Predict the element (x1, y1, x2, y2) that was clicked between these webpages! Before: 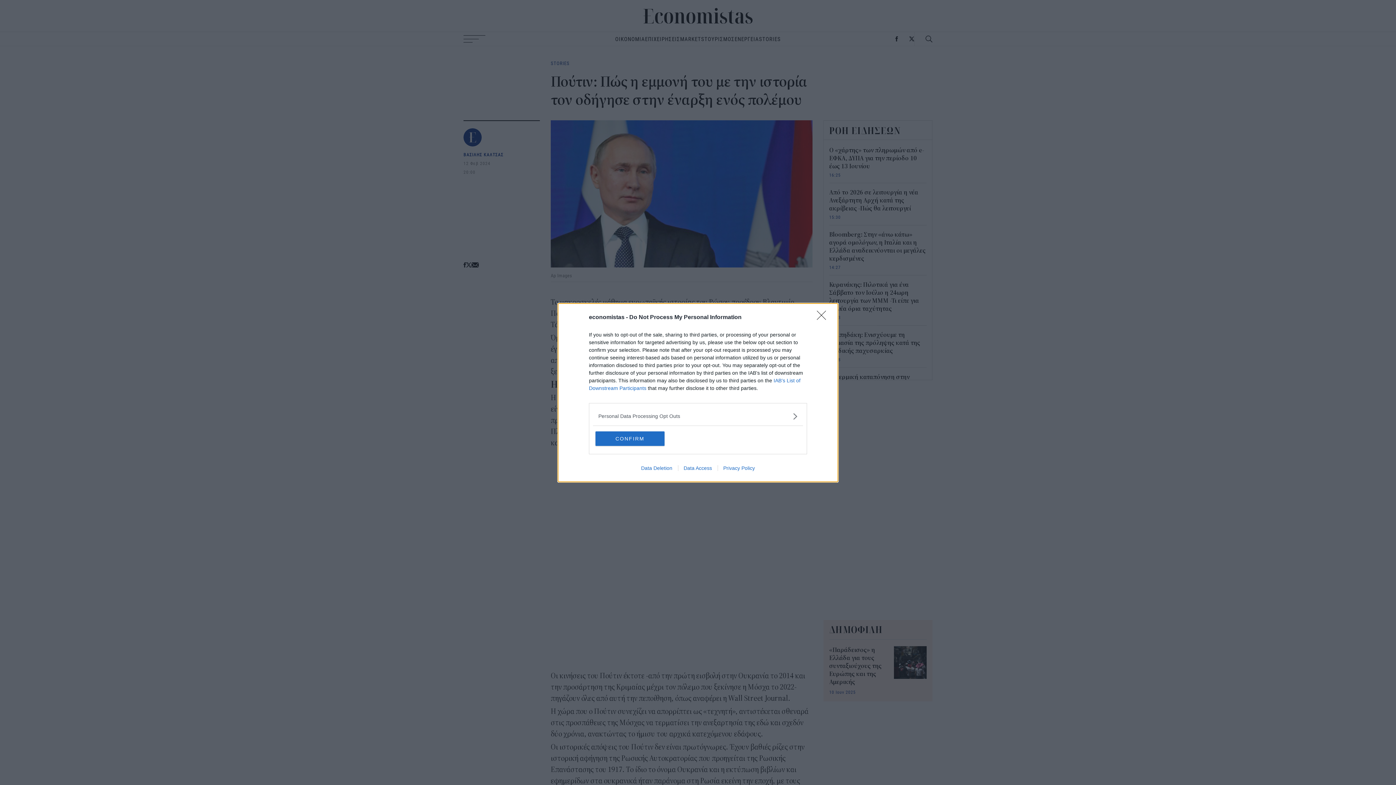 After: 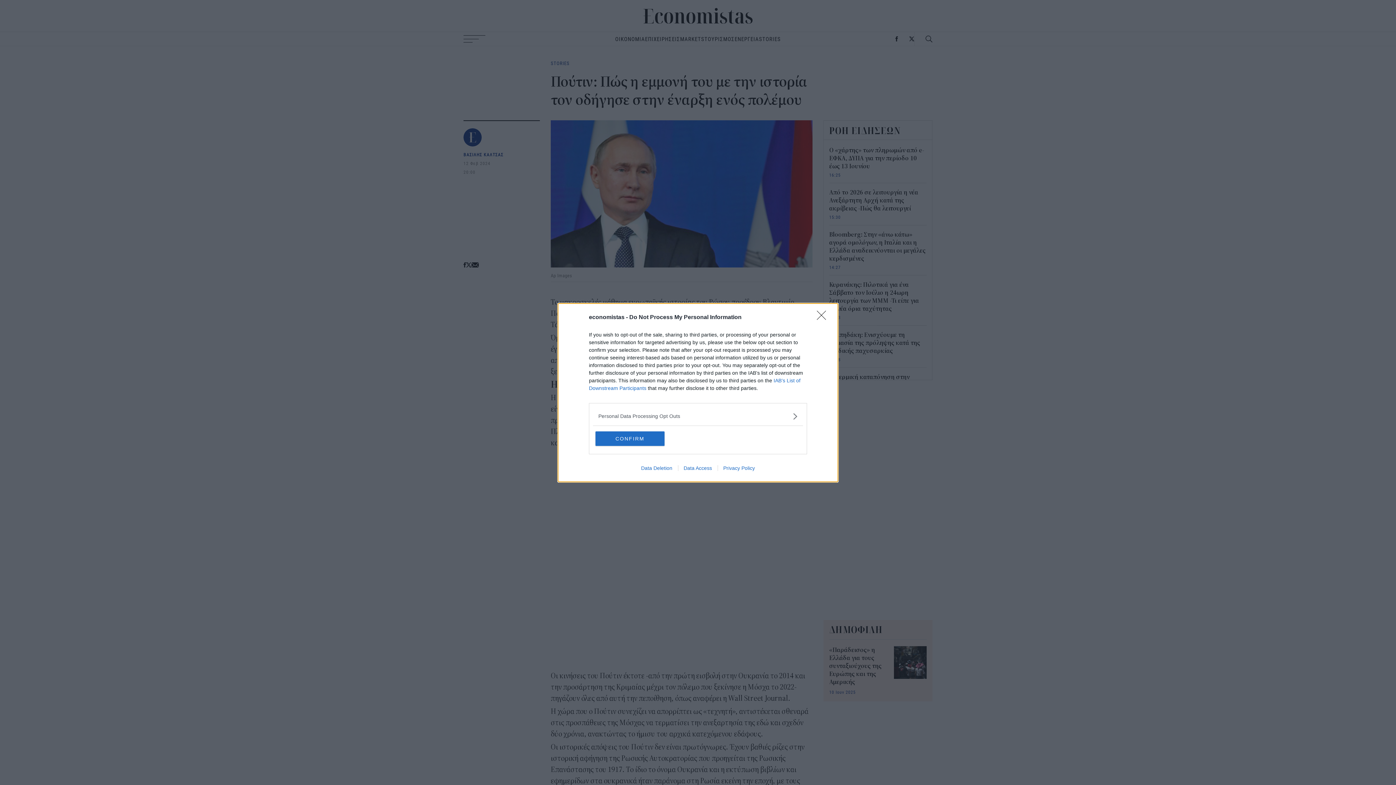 Action: label: Privacy Policy bbox: (717, 465, 760, 471)